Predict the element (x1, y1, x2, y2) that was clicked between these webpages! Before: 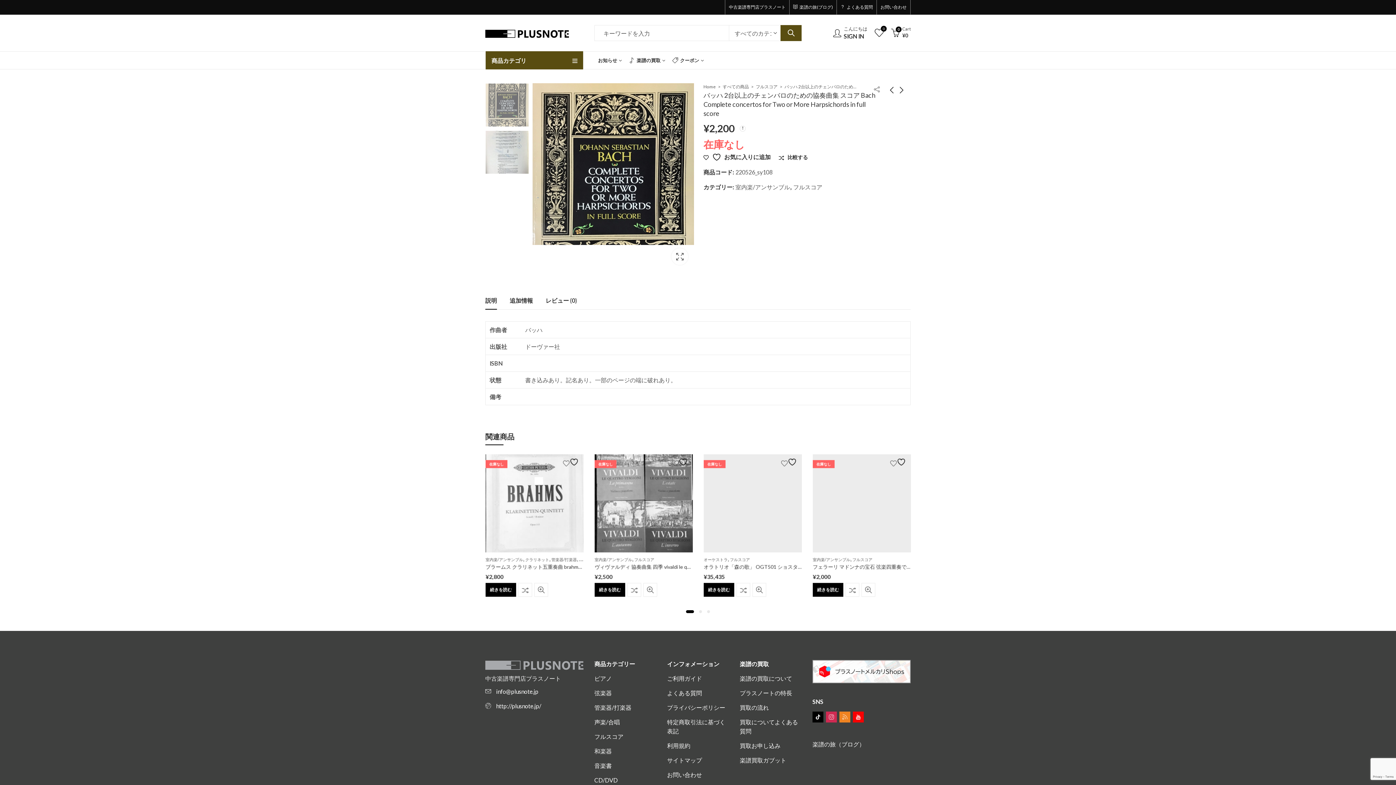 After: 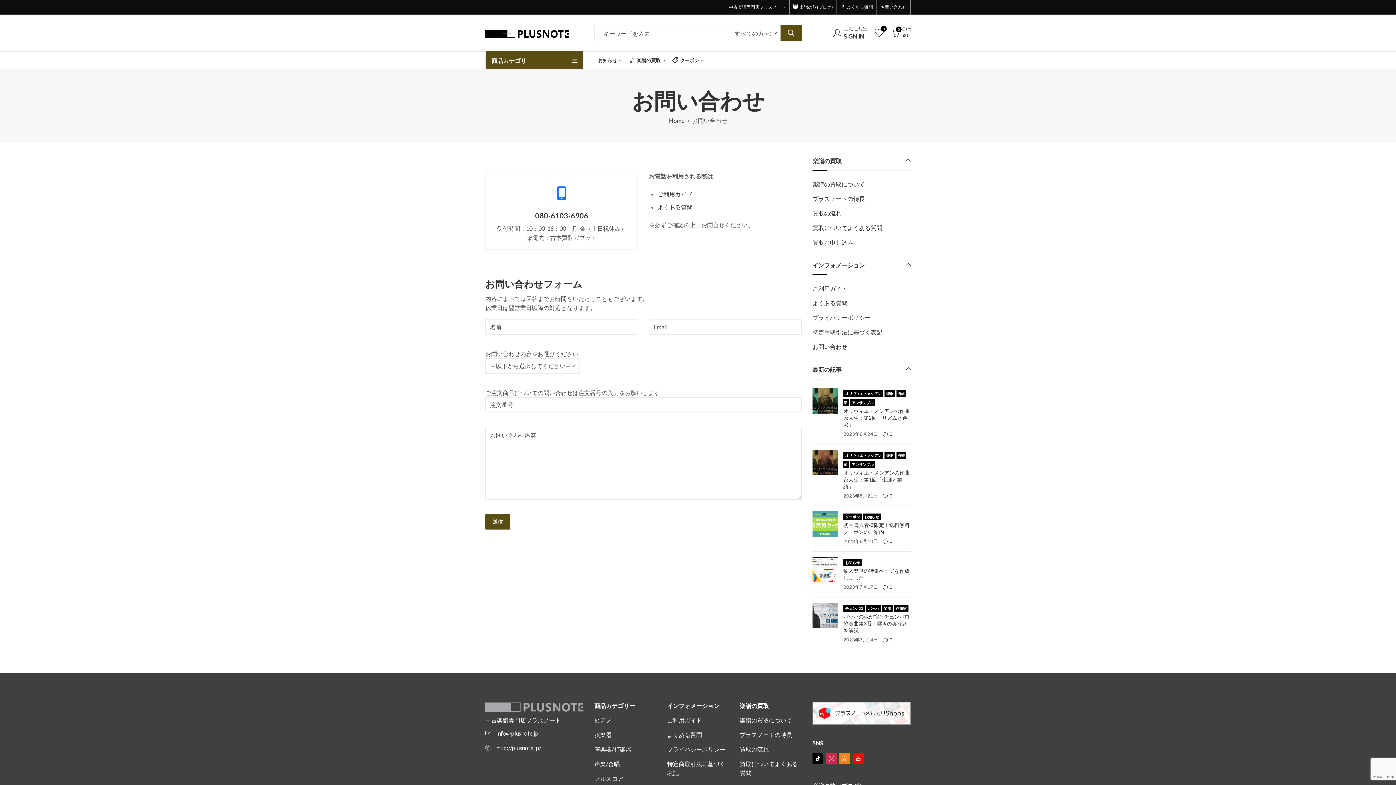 Action: bbox: (877, 0, 906, 14) label: お問い合わせ